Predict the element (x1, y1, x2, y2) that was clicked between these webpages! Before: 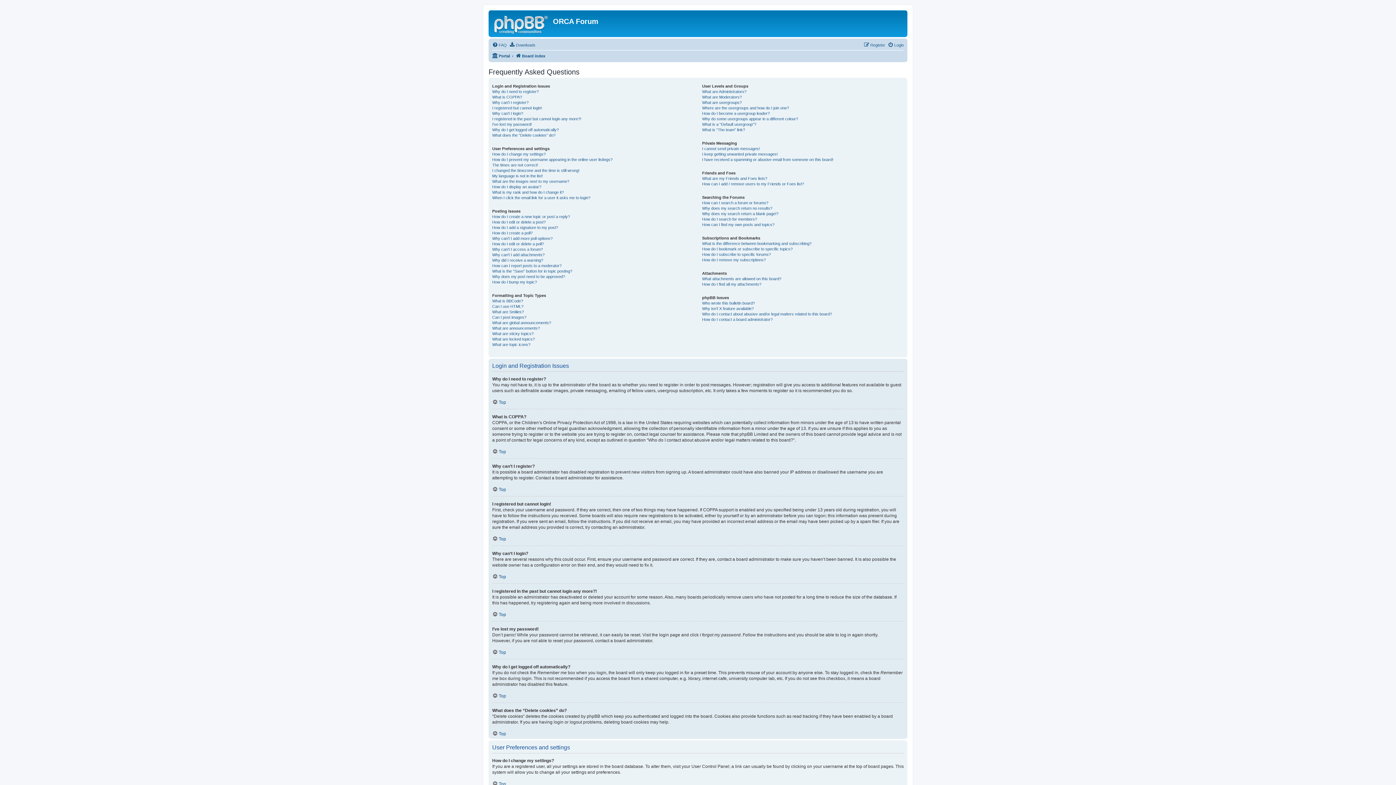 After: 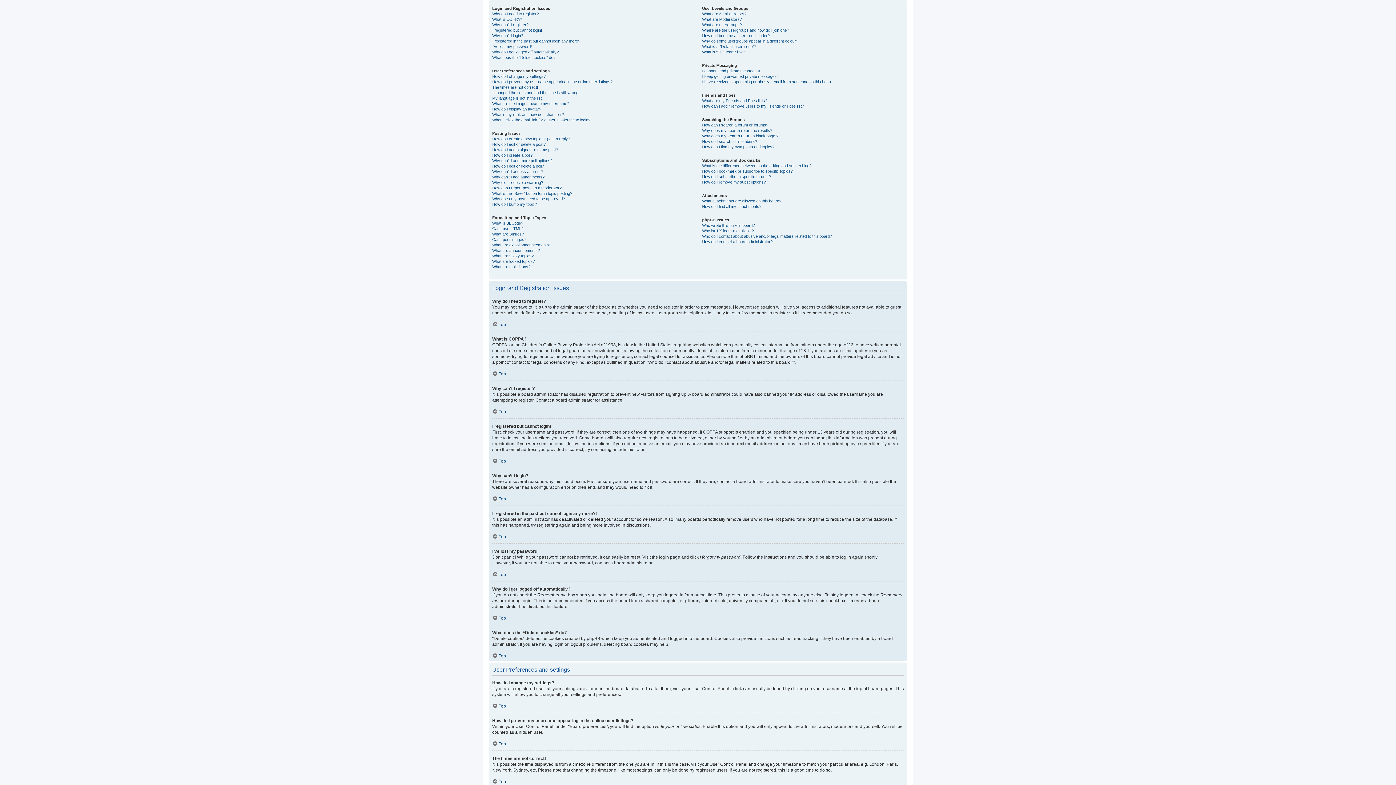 Action: bbox: (492, 449, 506, 454) label: Top